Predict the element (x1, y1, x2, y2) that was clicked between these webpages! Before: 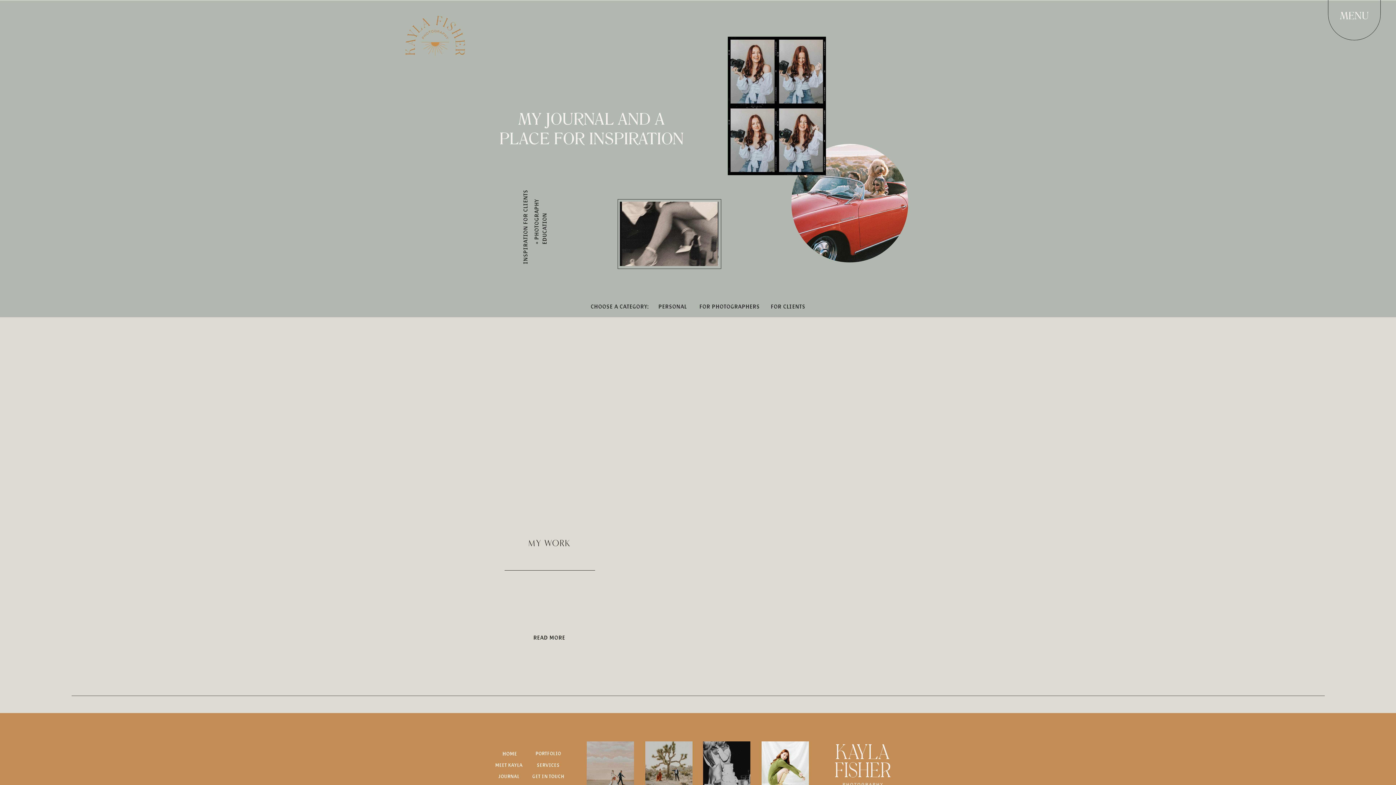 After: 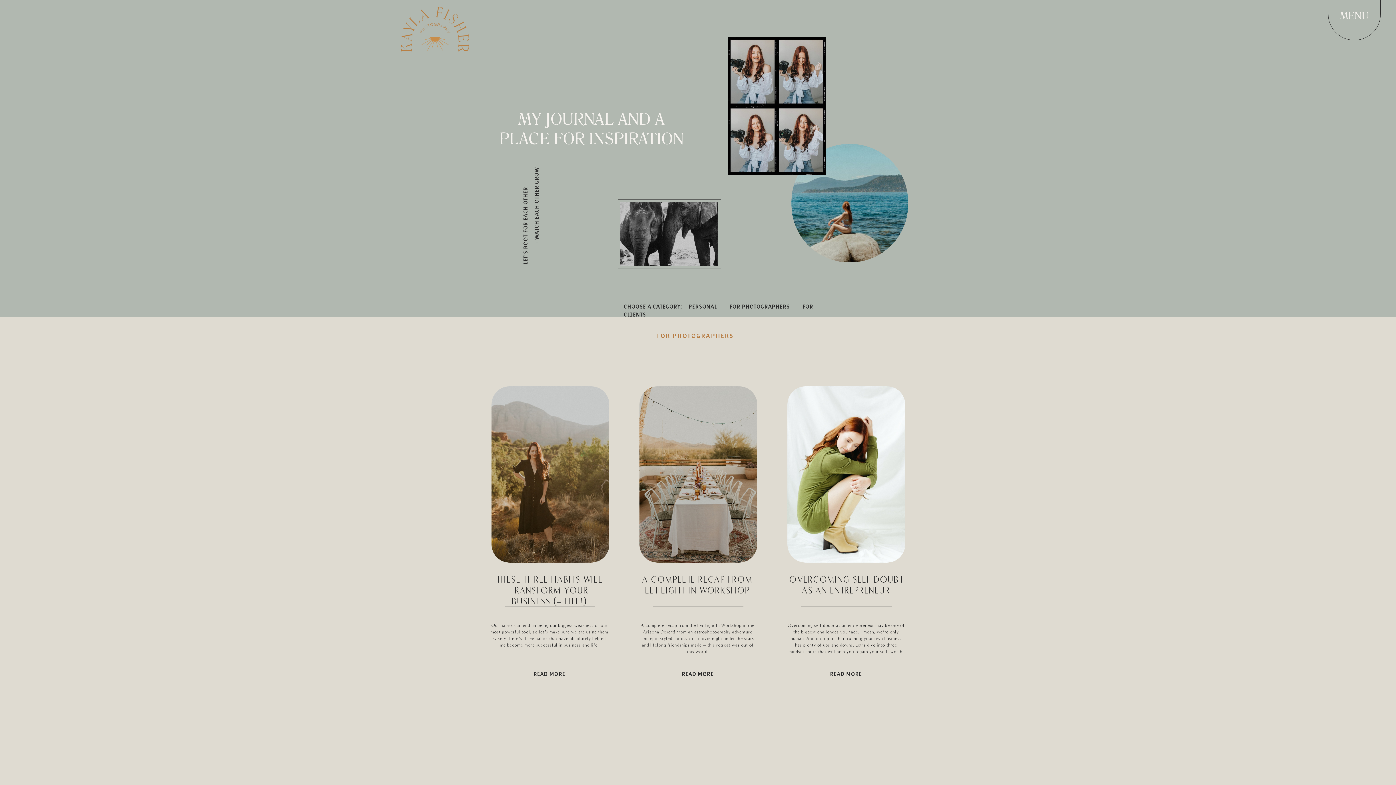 Action: bbox: (699, 302, 759, 310) label: FOR PHOTOGRAPHERS